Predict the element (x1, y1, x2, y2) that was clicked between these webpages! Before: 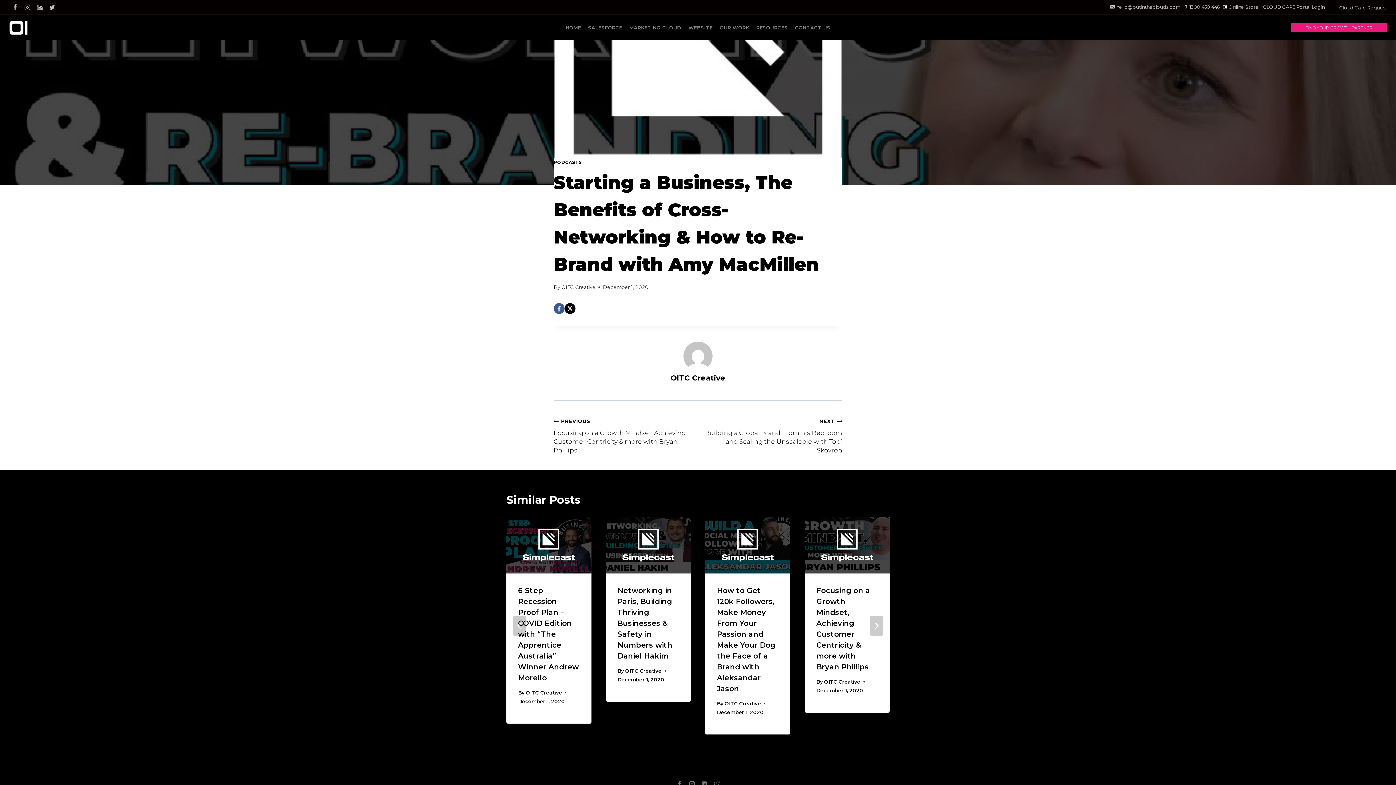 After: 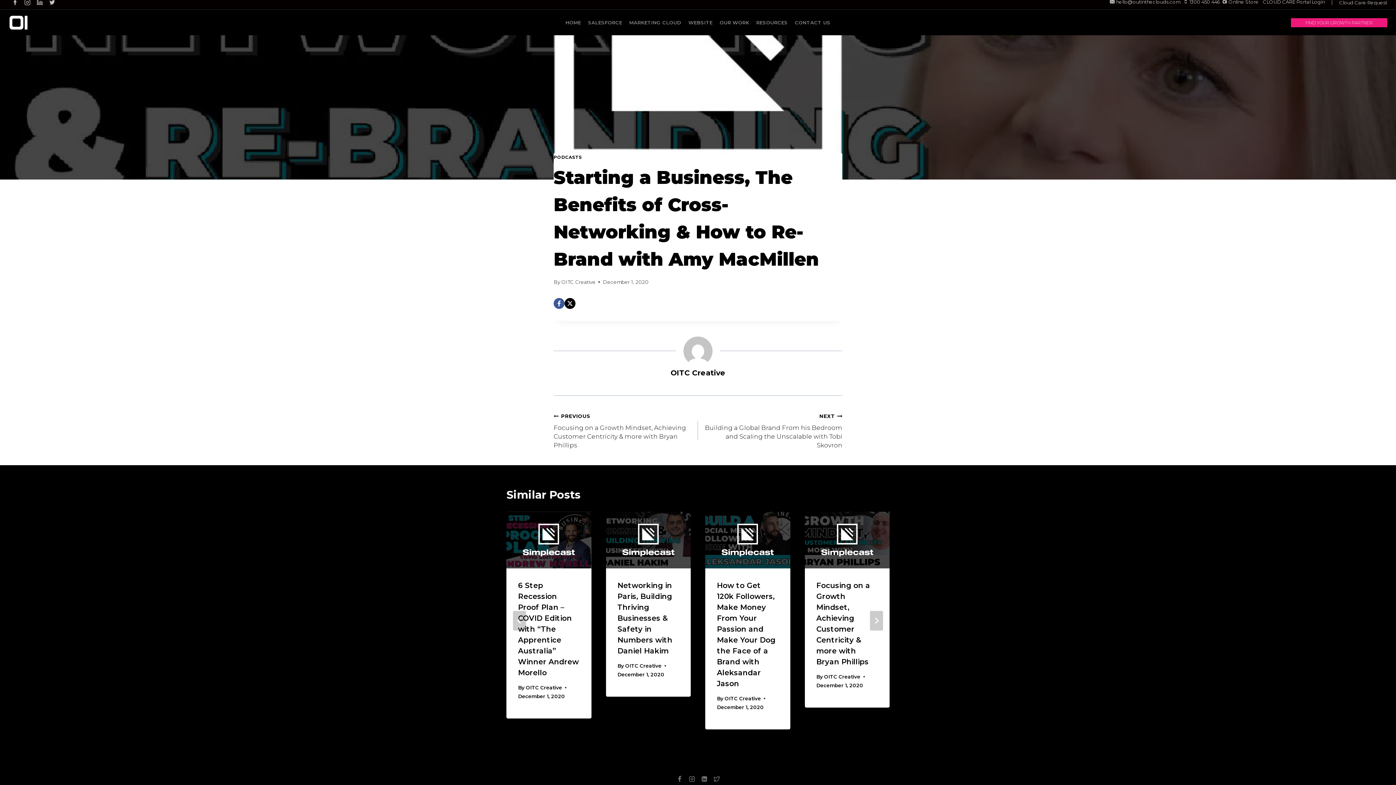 Action: bbox: (710, 778, 722, 790) label: Twitter